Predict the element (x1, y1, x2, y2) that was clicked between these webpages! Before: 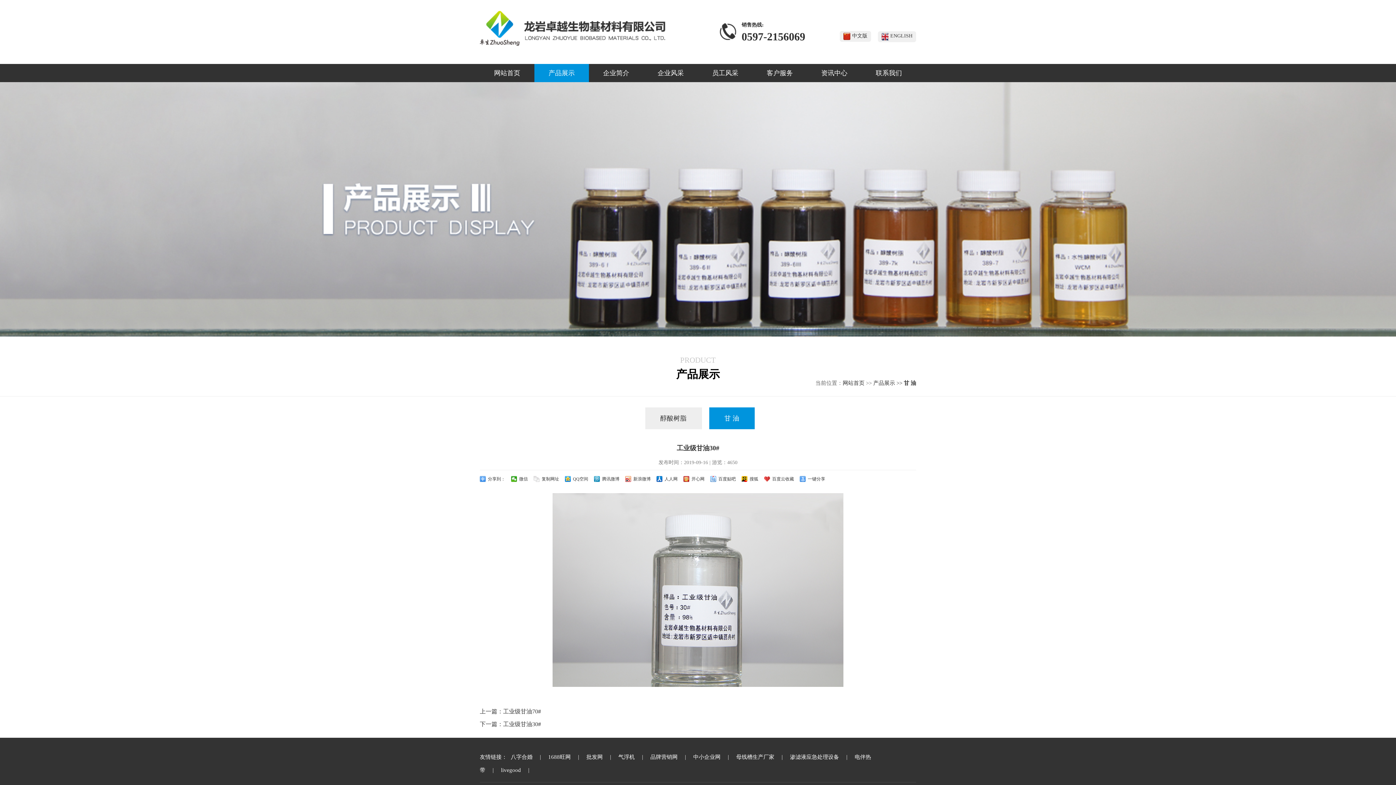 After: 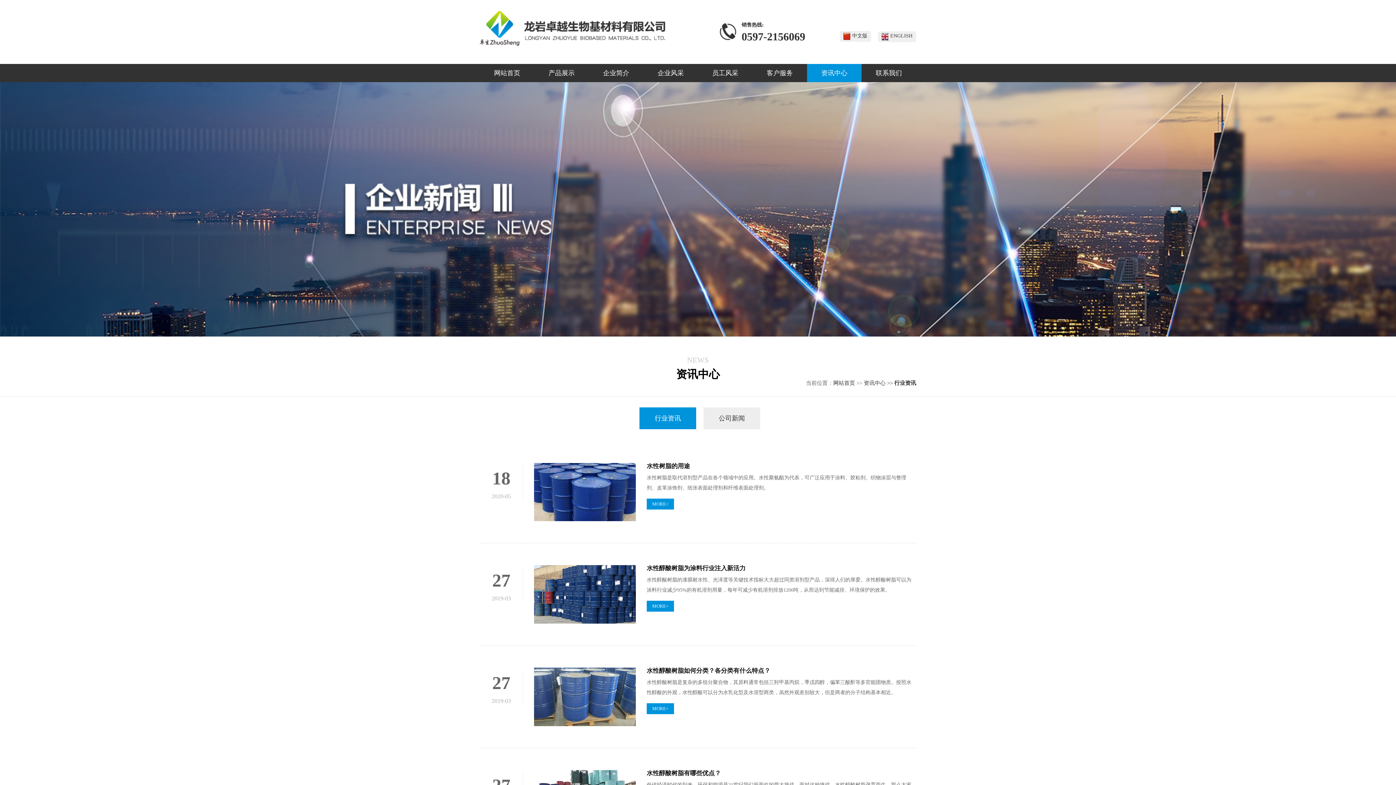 Action: label: 资讯中心 bbox: (807, 64, 861, 82)